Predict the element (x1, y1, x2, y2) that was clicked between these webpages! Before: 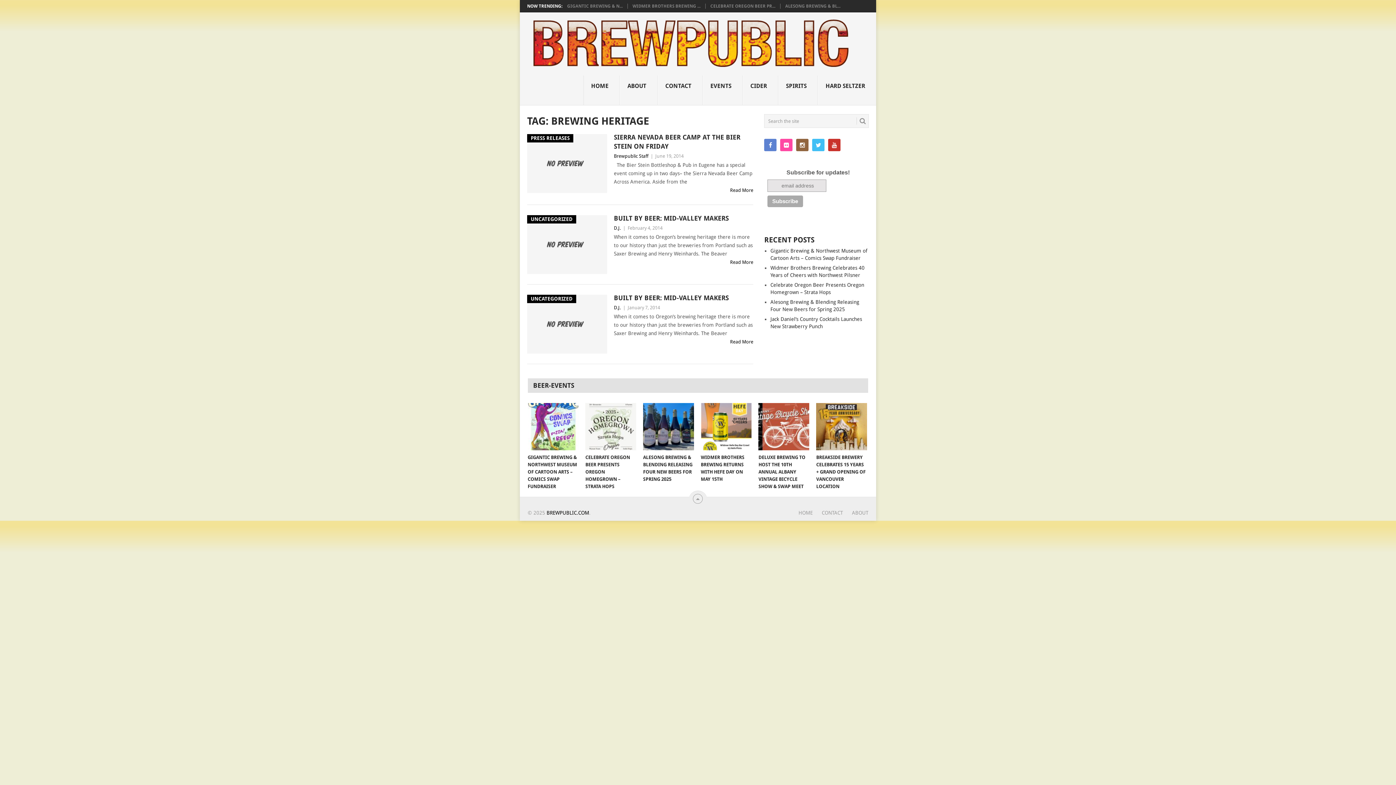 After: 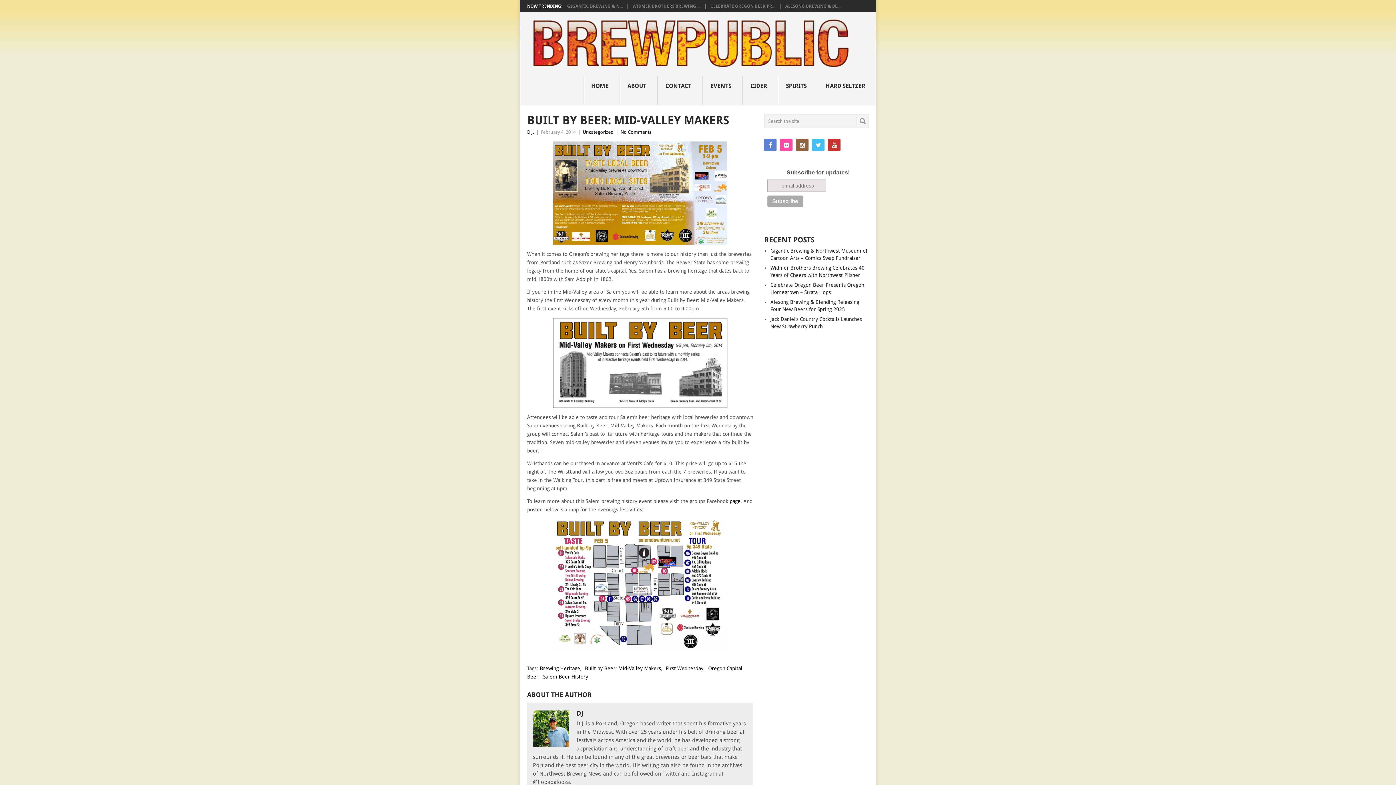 Action: bbox: (730, 259, 753, 265) label: Read More